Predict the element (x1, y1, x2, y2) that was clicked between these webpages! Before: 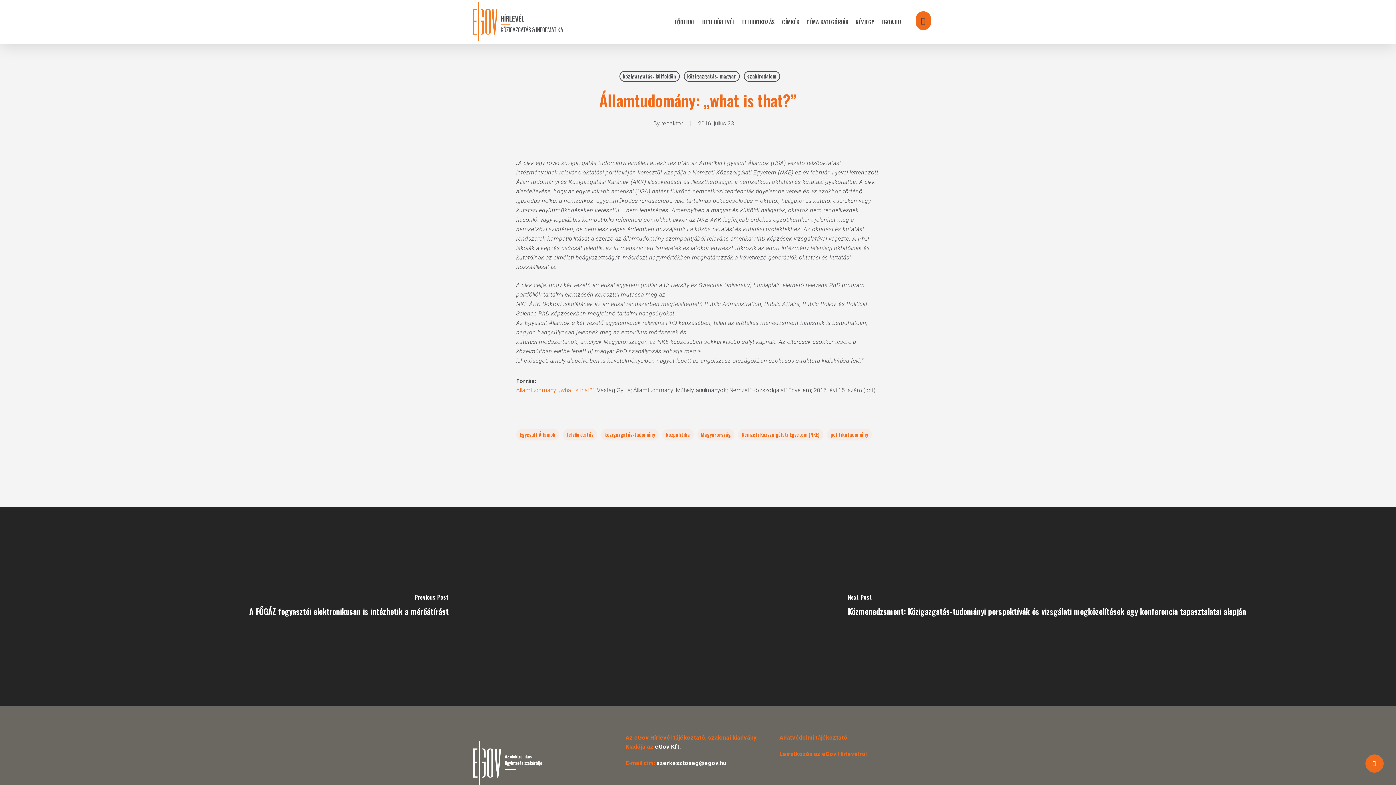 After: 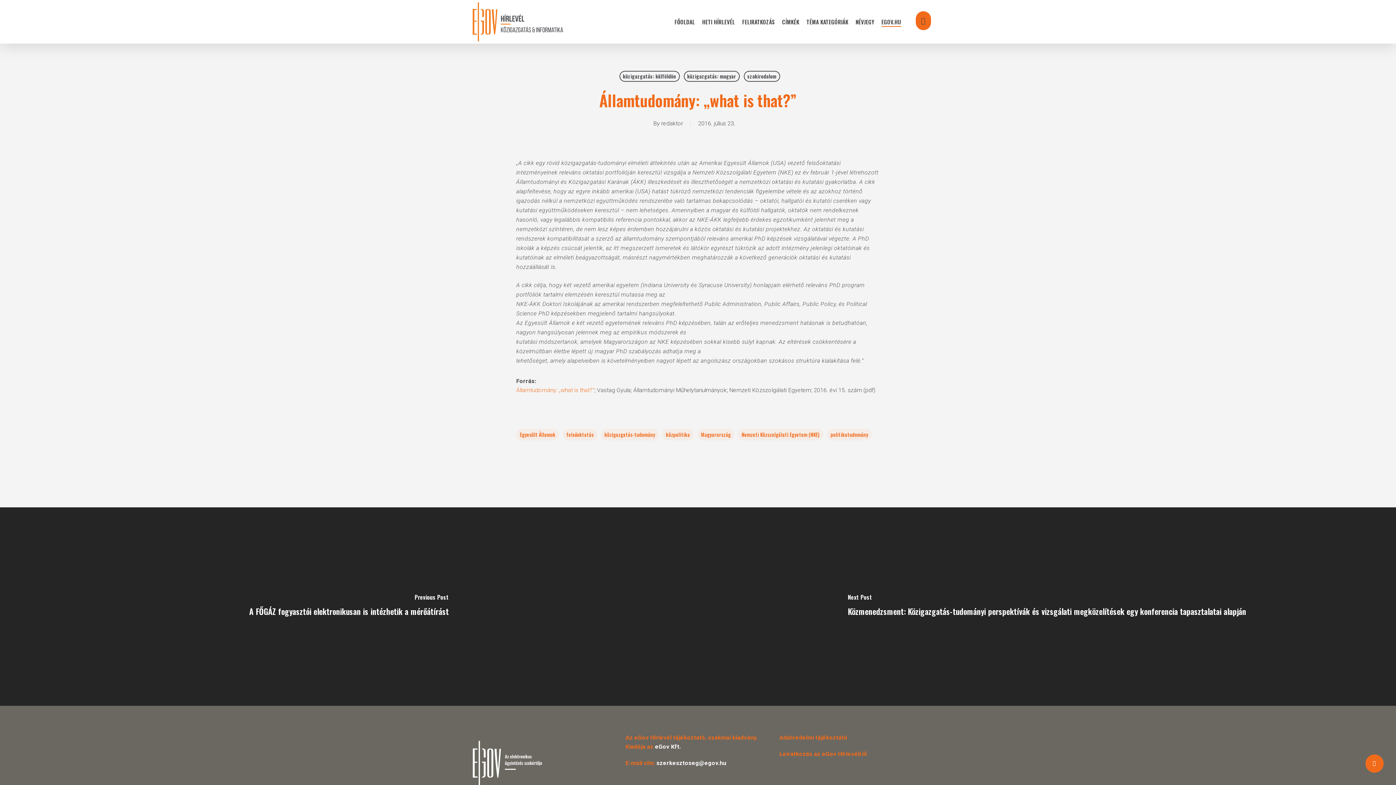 Action: bbox: (881, 18, 901, 24) label: EGOV.HU